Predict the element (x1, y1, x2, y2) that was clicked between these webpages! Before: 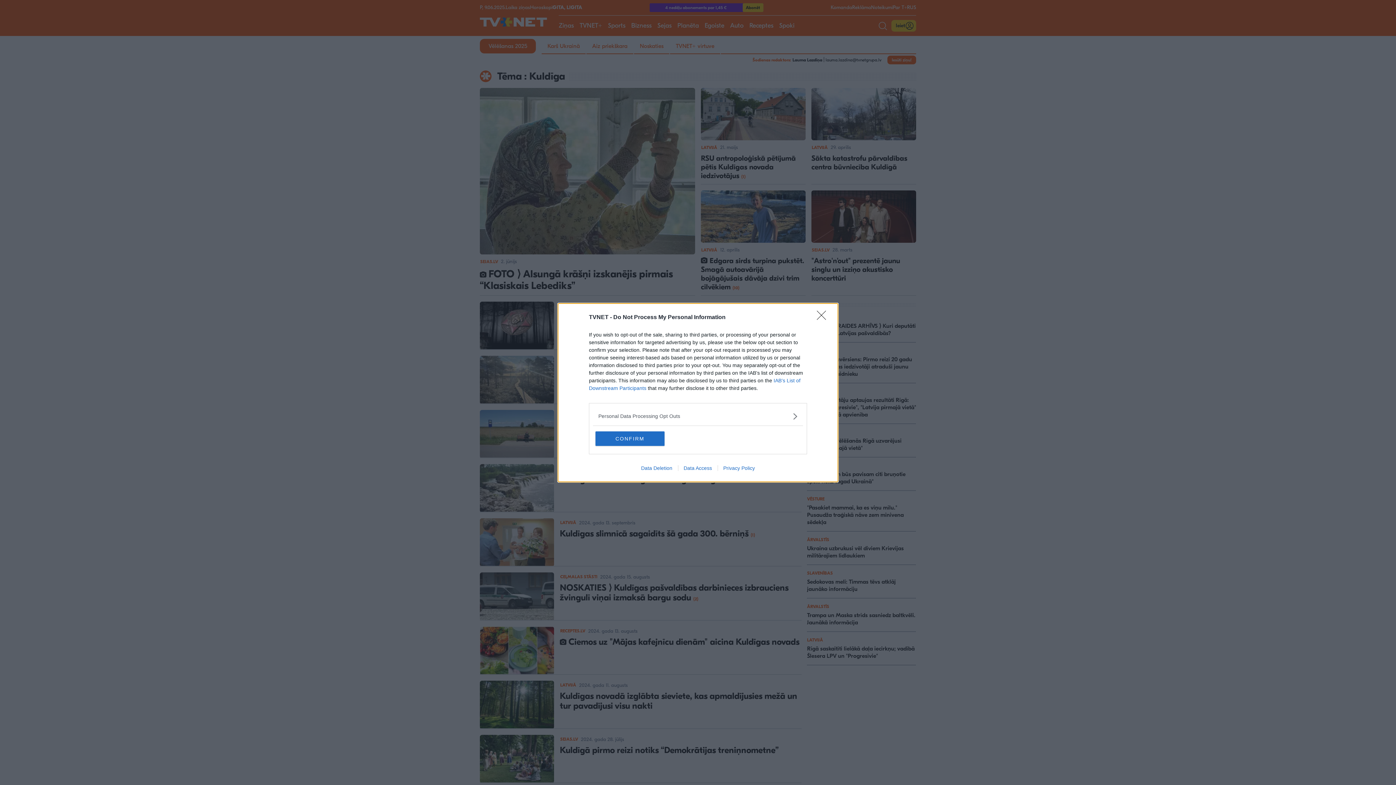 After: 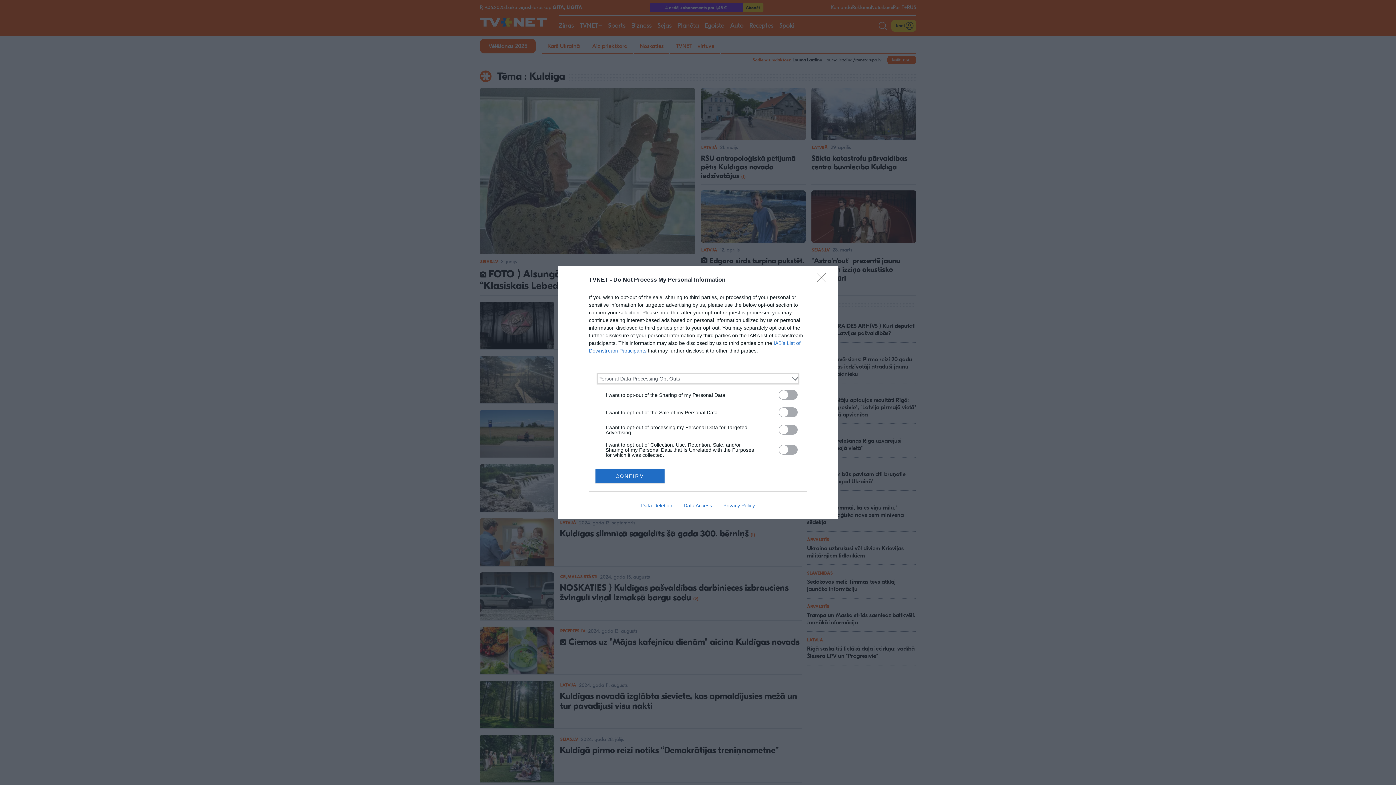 Action: bbox: (598, 412, 797, 420) label: Opt-Outs